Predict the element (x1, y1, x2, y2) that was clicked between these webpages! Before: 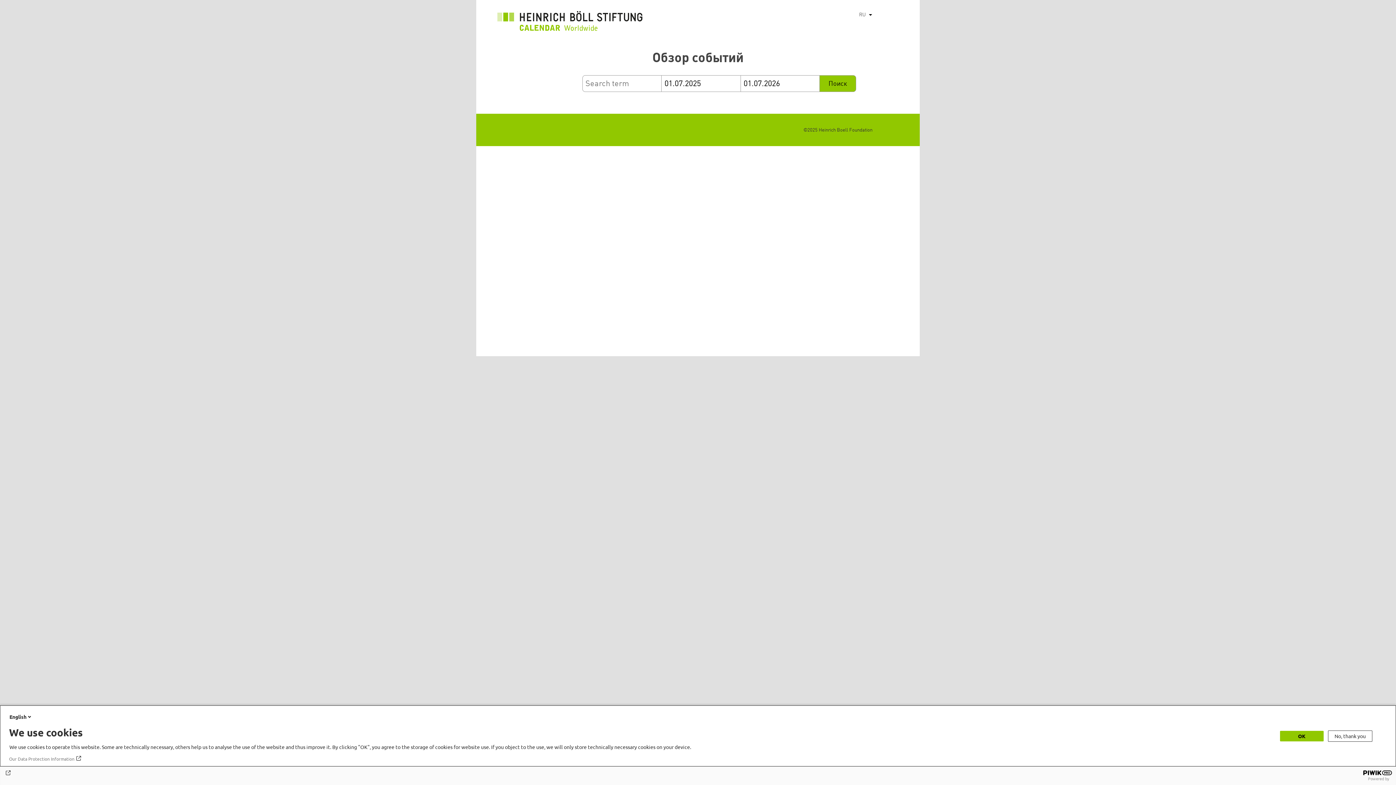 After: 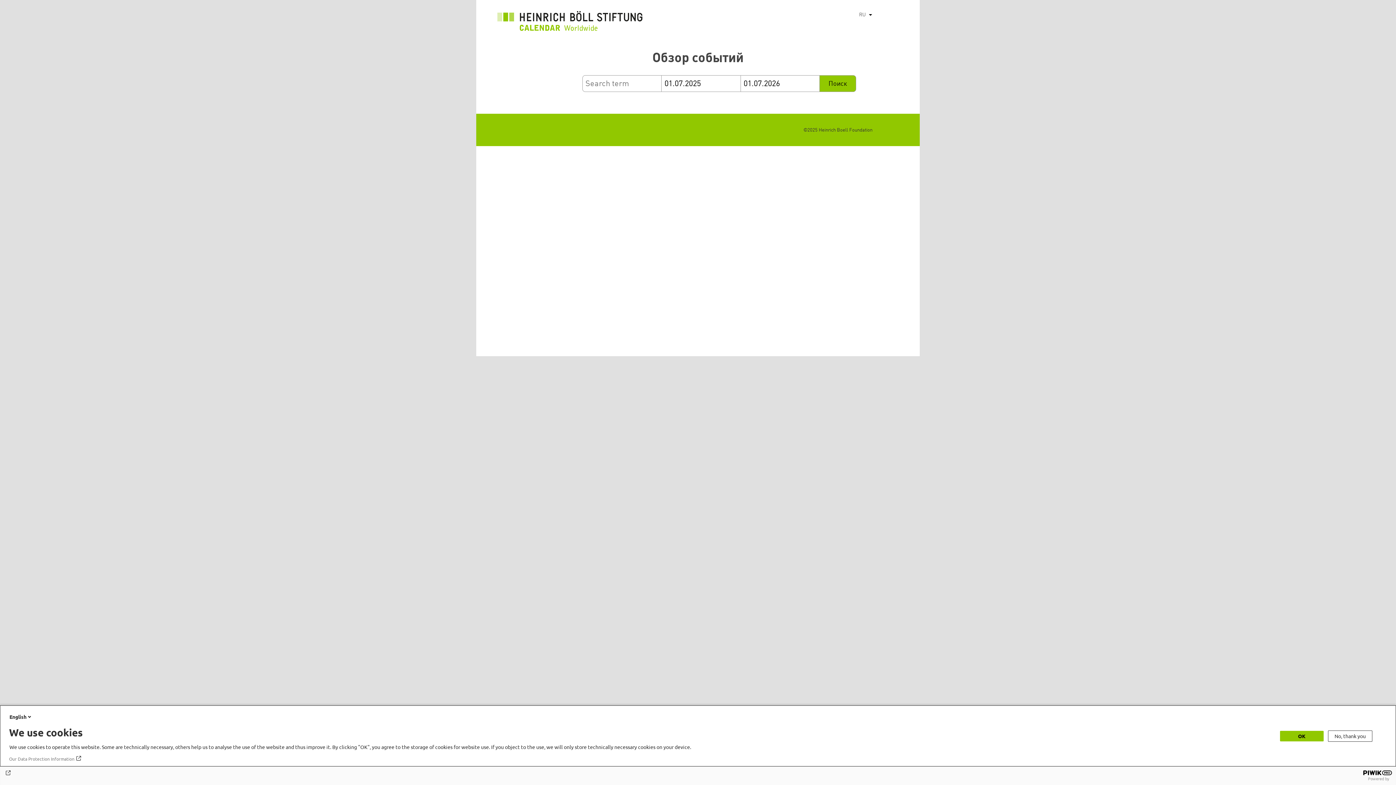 Action: bbox: (9, 756, 82, 762) label: Our Data Protection Information